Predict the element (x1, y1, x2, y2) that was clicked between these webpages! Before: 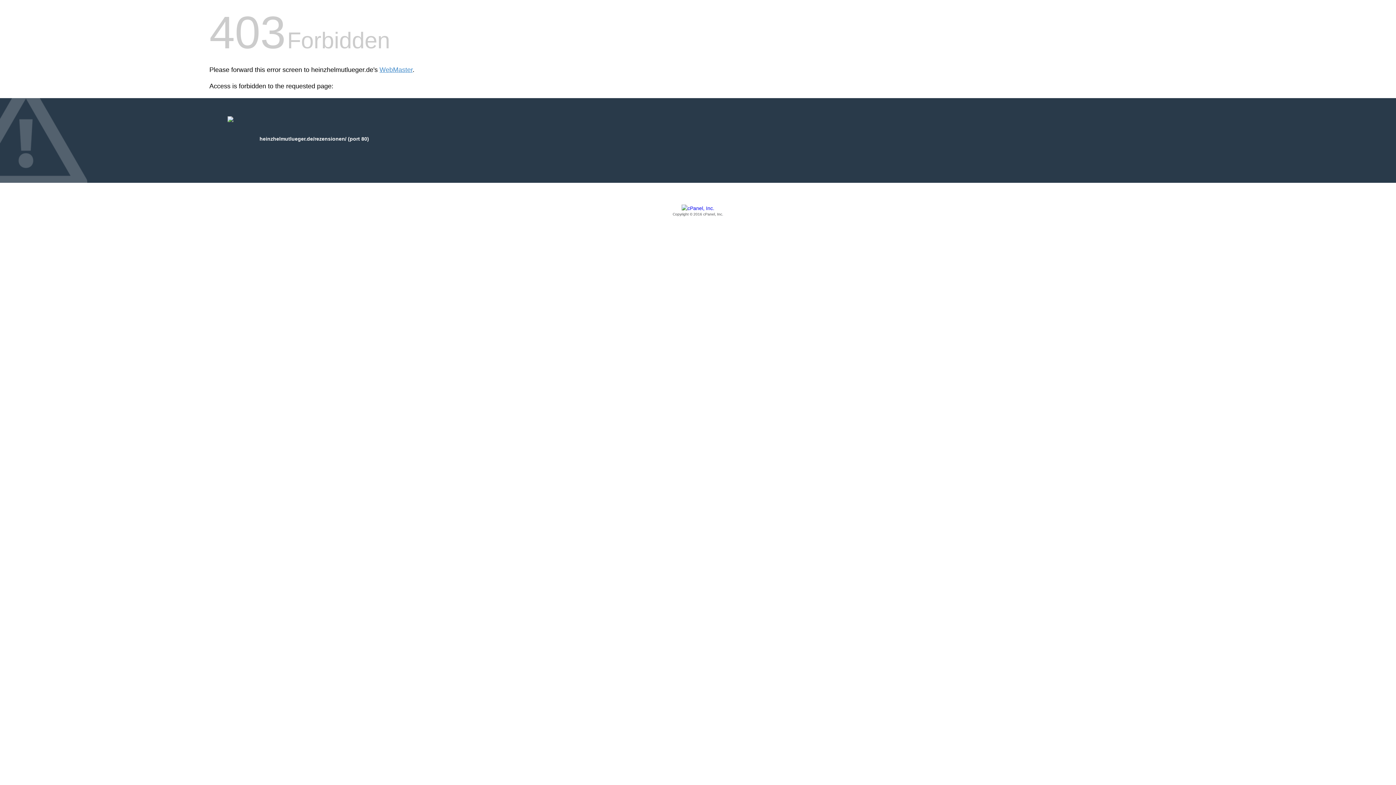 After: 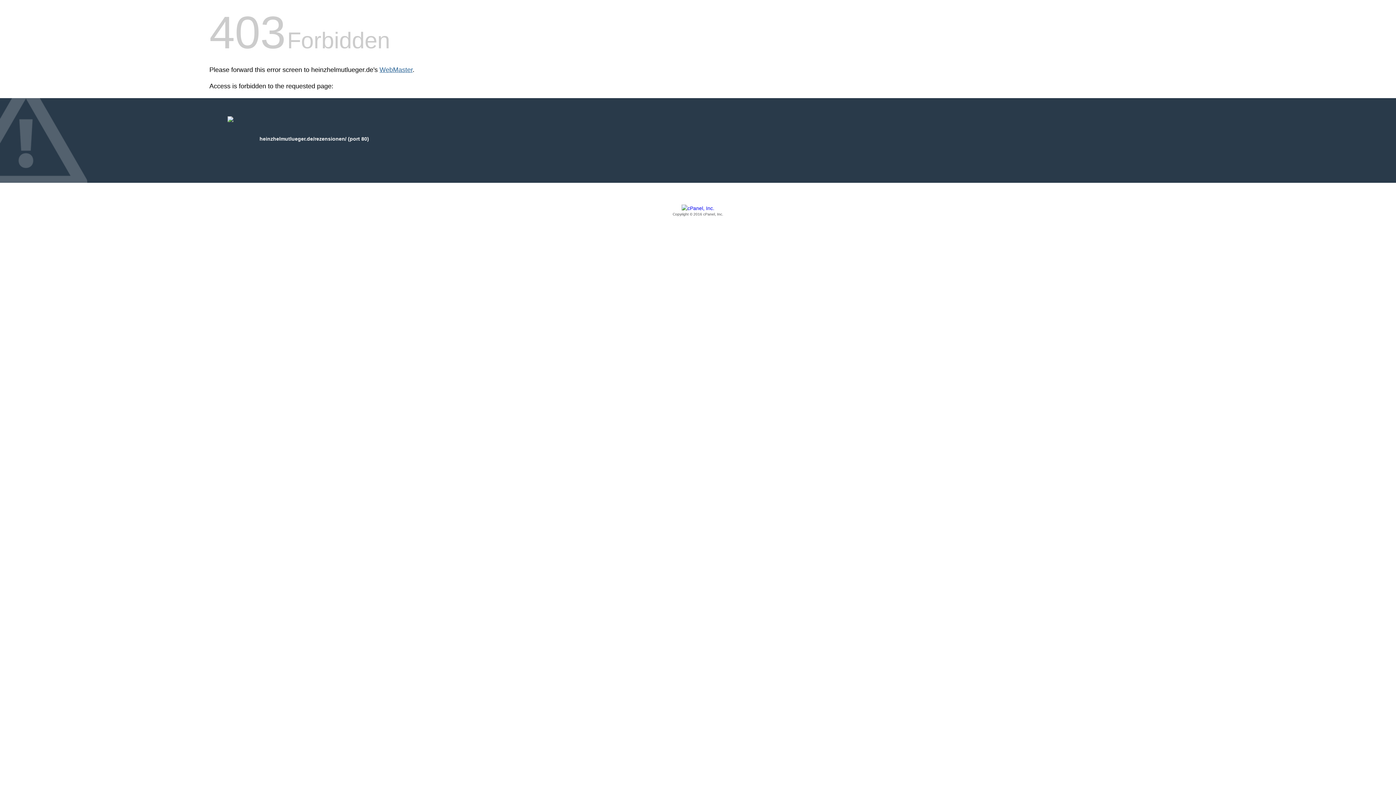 Action: bbox: (379, 66, 412, 73) label: WebMaster